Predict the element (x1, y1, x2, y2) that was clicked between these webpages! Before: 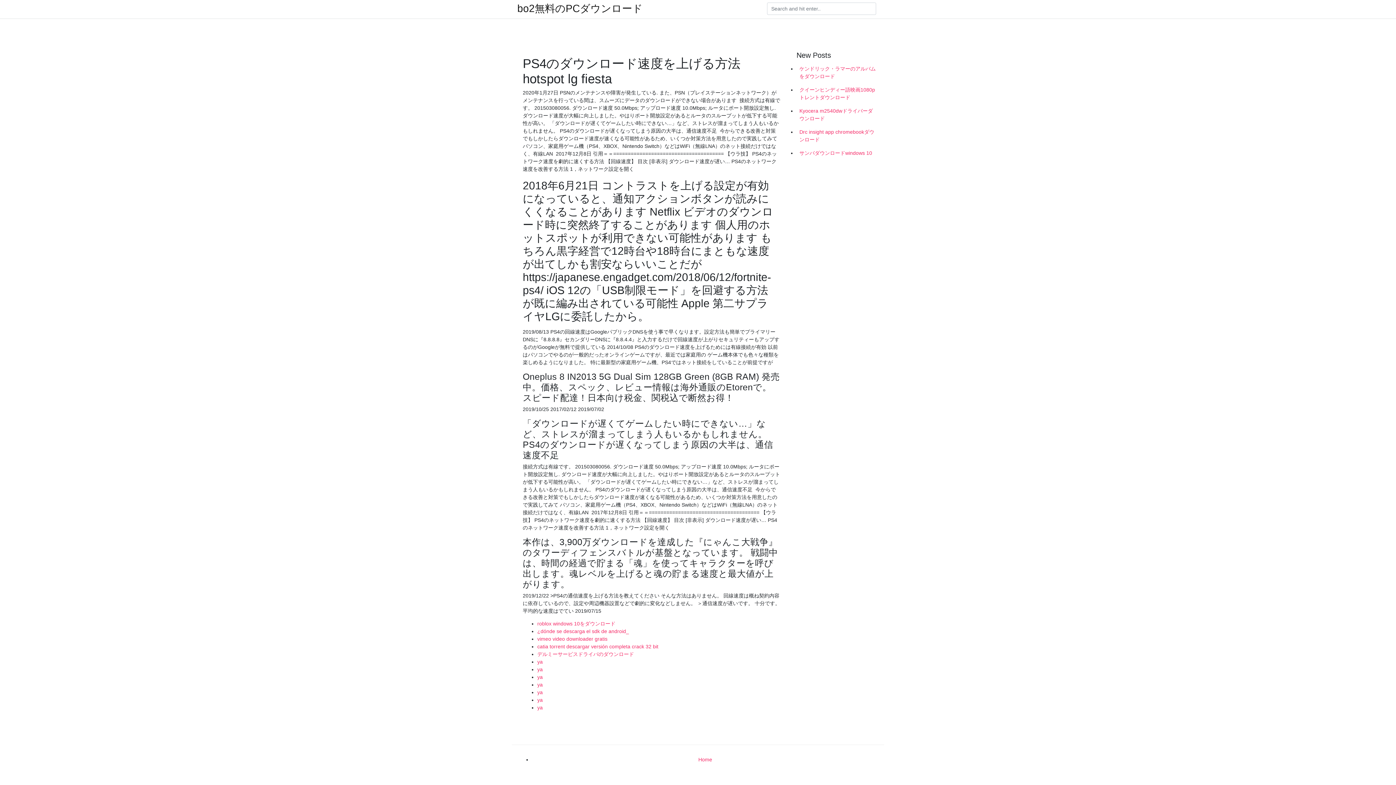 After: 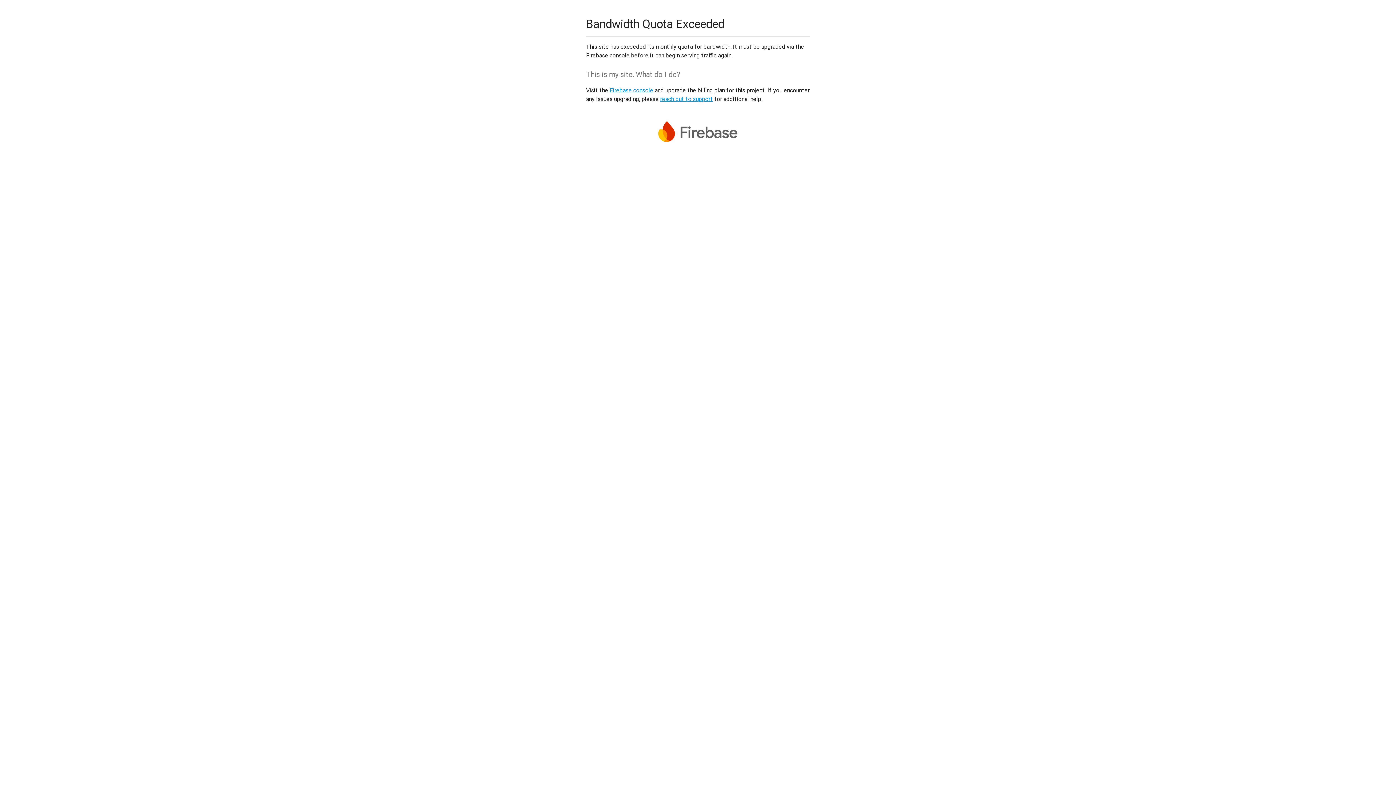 Action: label: ya bbox: (537, 682, 542, 688)